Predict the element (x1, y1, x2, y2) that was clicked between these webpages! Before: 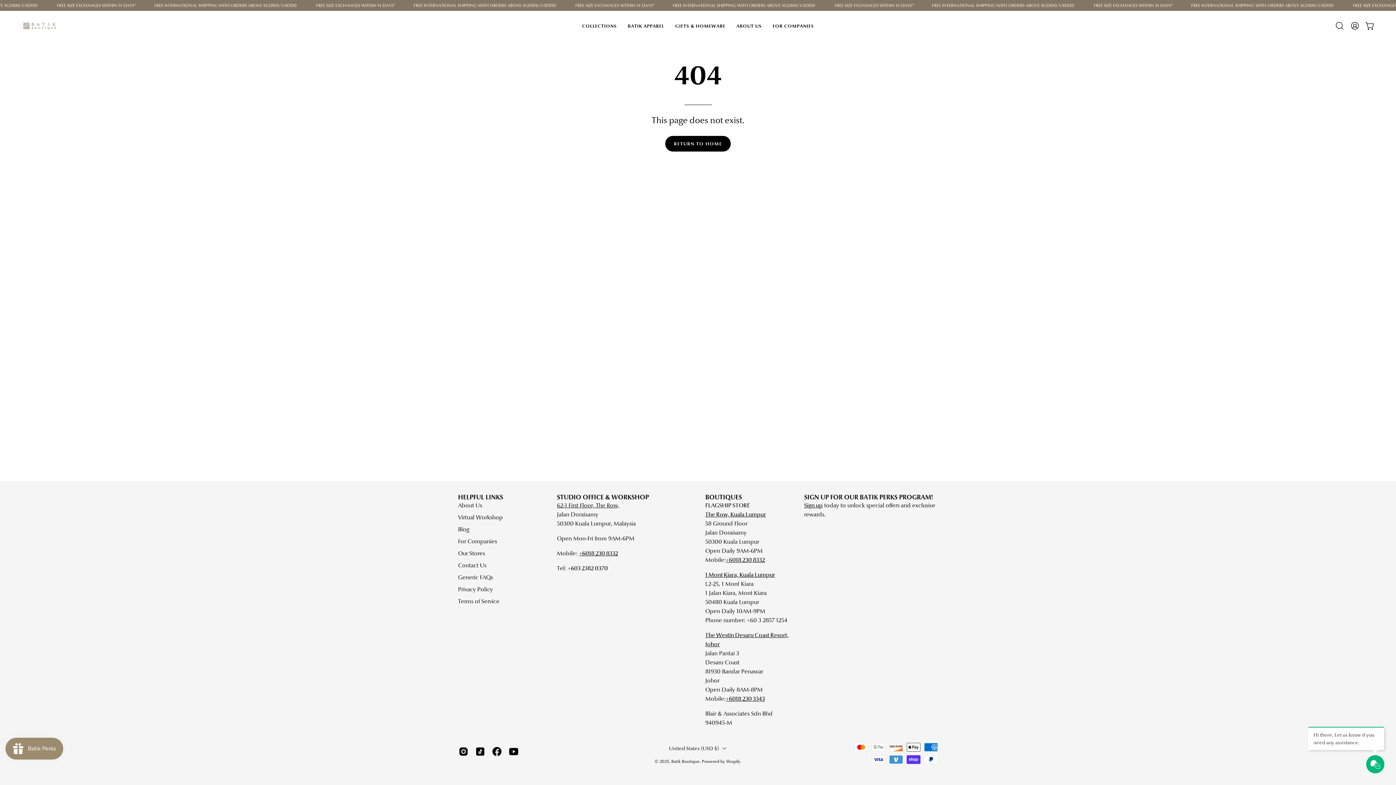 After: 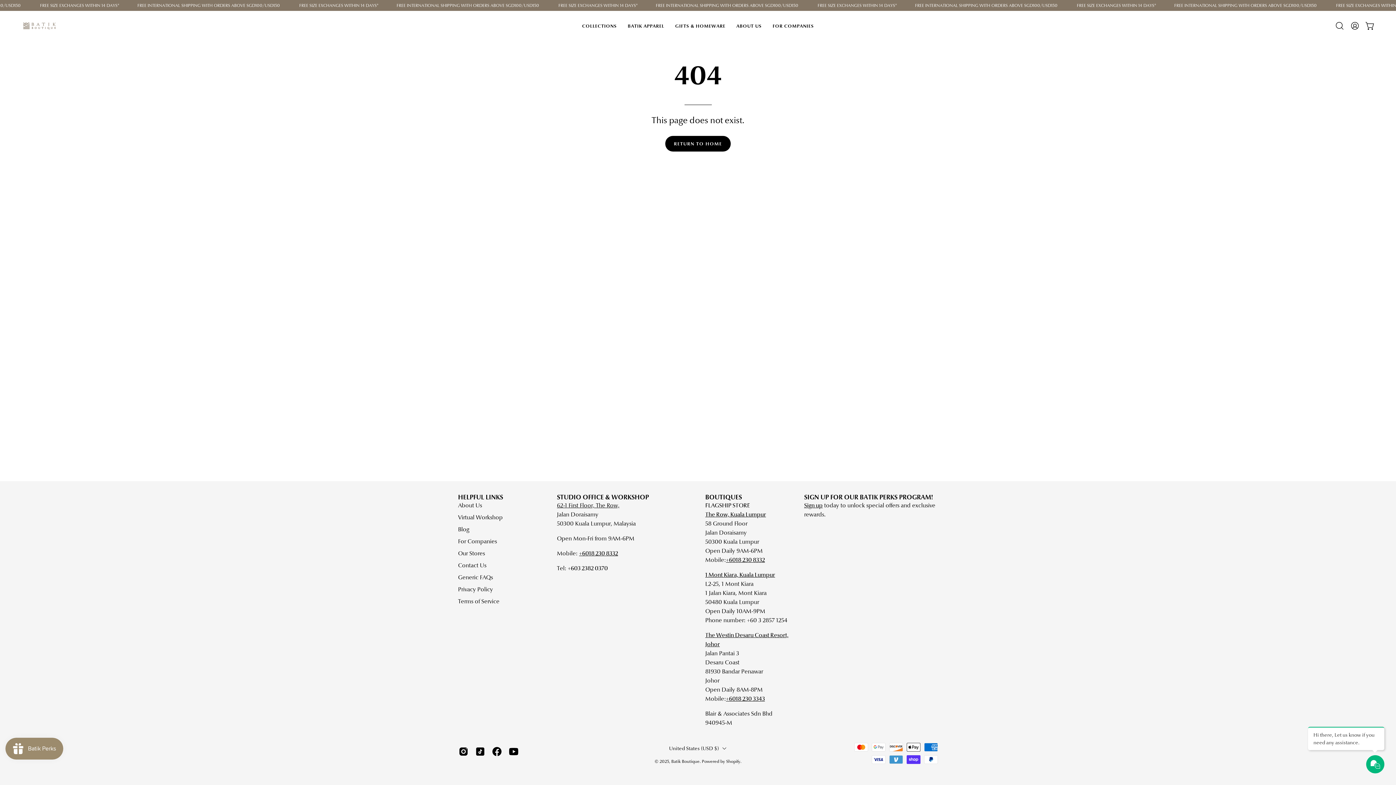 Action: bbox: (726, 695, 765, 702) label: +6018 230 3343